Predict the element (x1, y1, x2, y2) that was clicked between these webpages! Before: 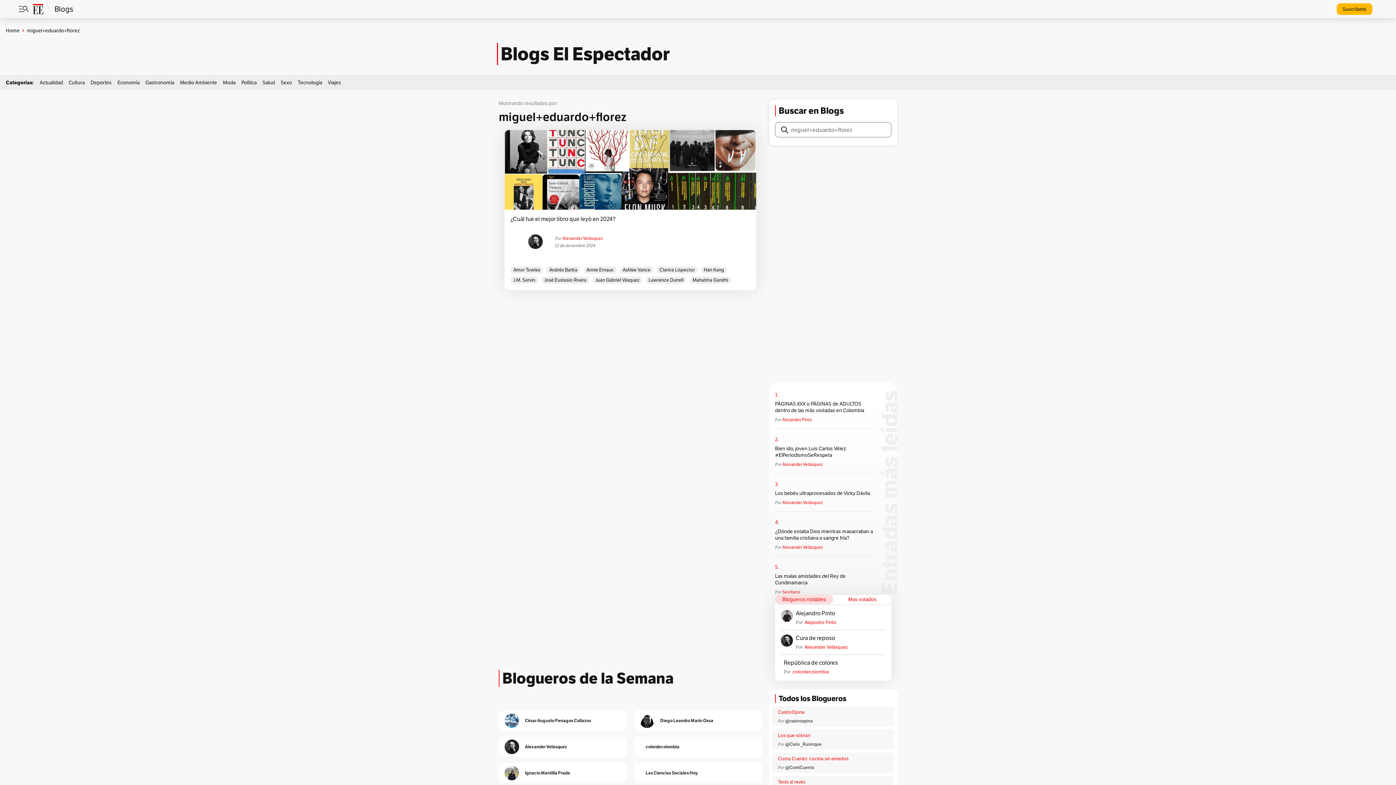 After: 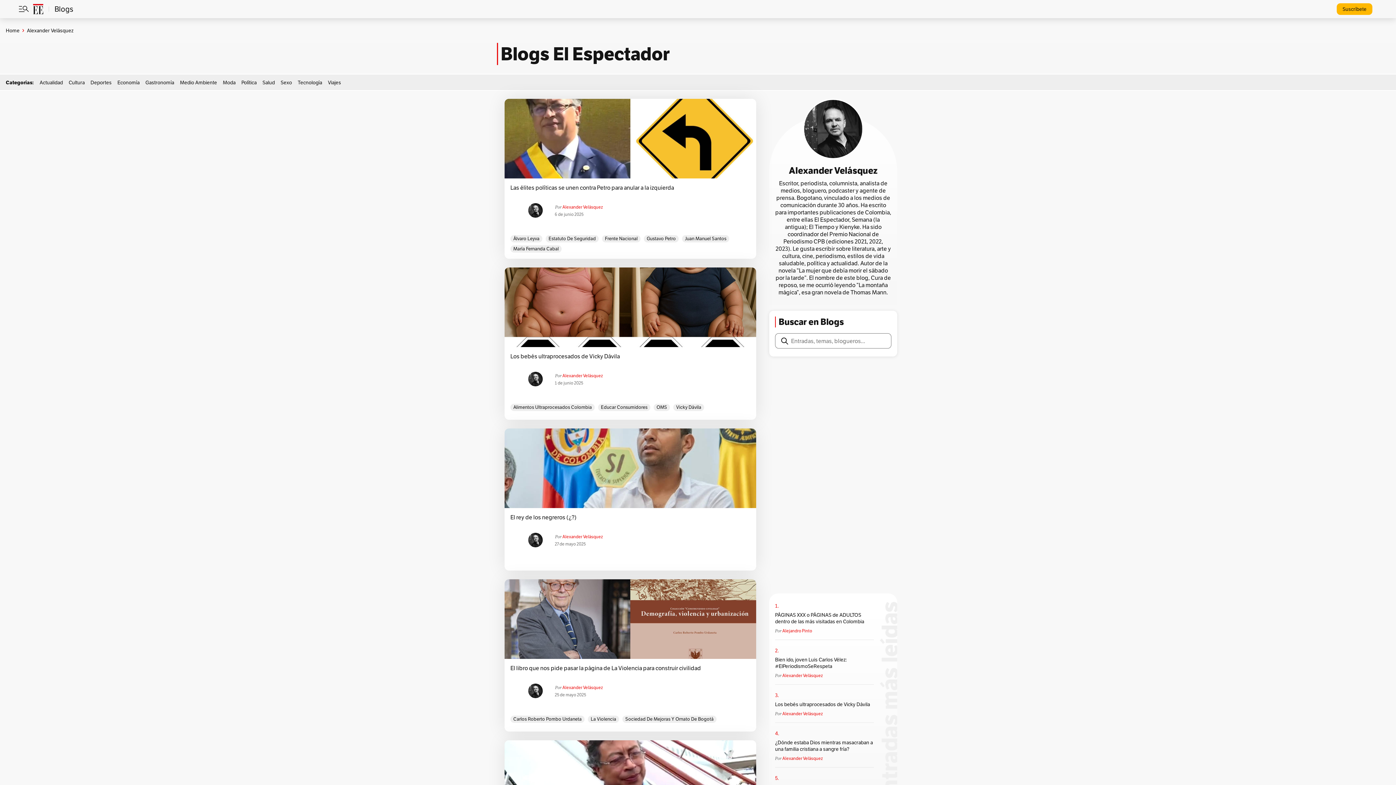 Action: label: Alexander Velásquez bbox: (803, 644, 858, 650)